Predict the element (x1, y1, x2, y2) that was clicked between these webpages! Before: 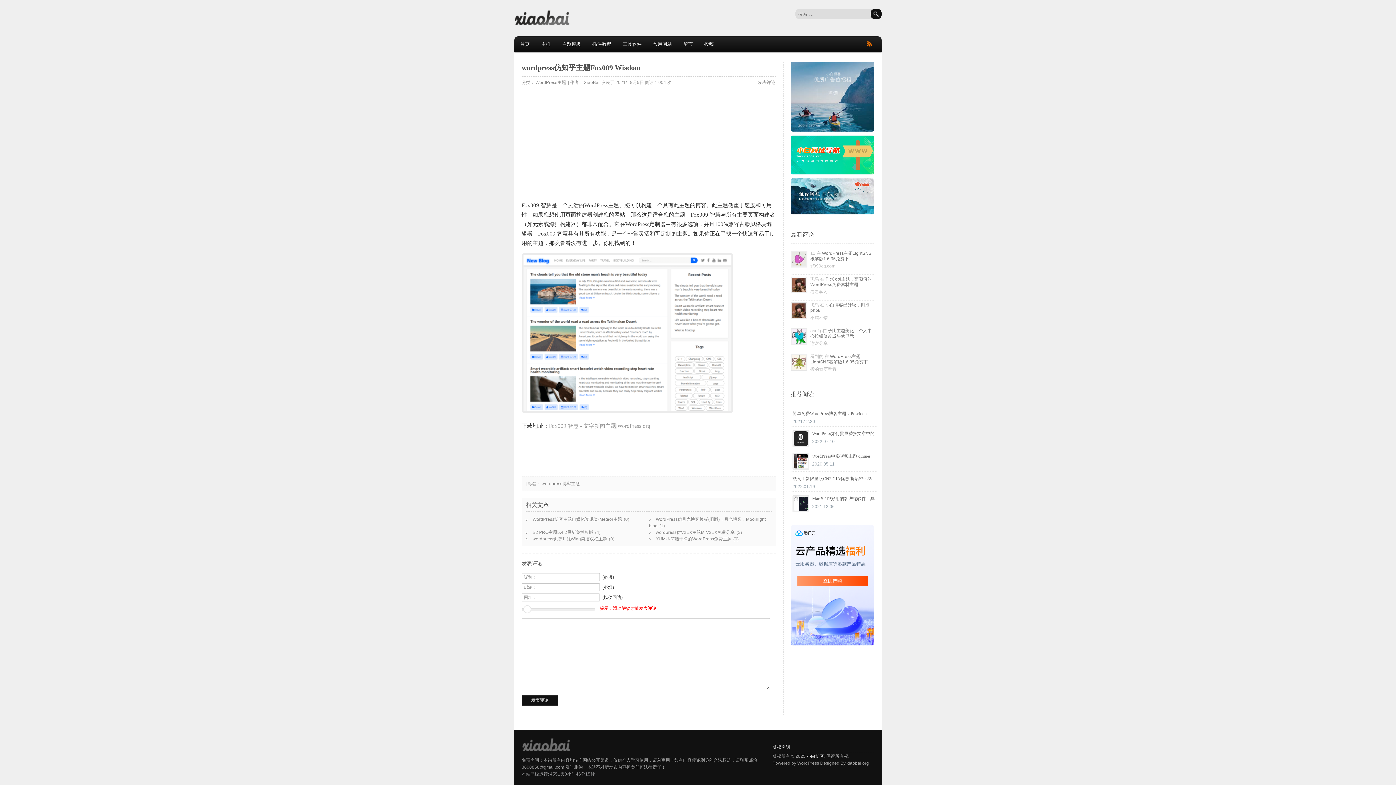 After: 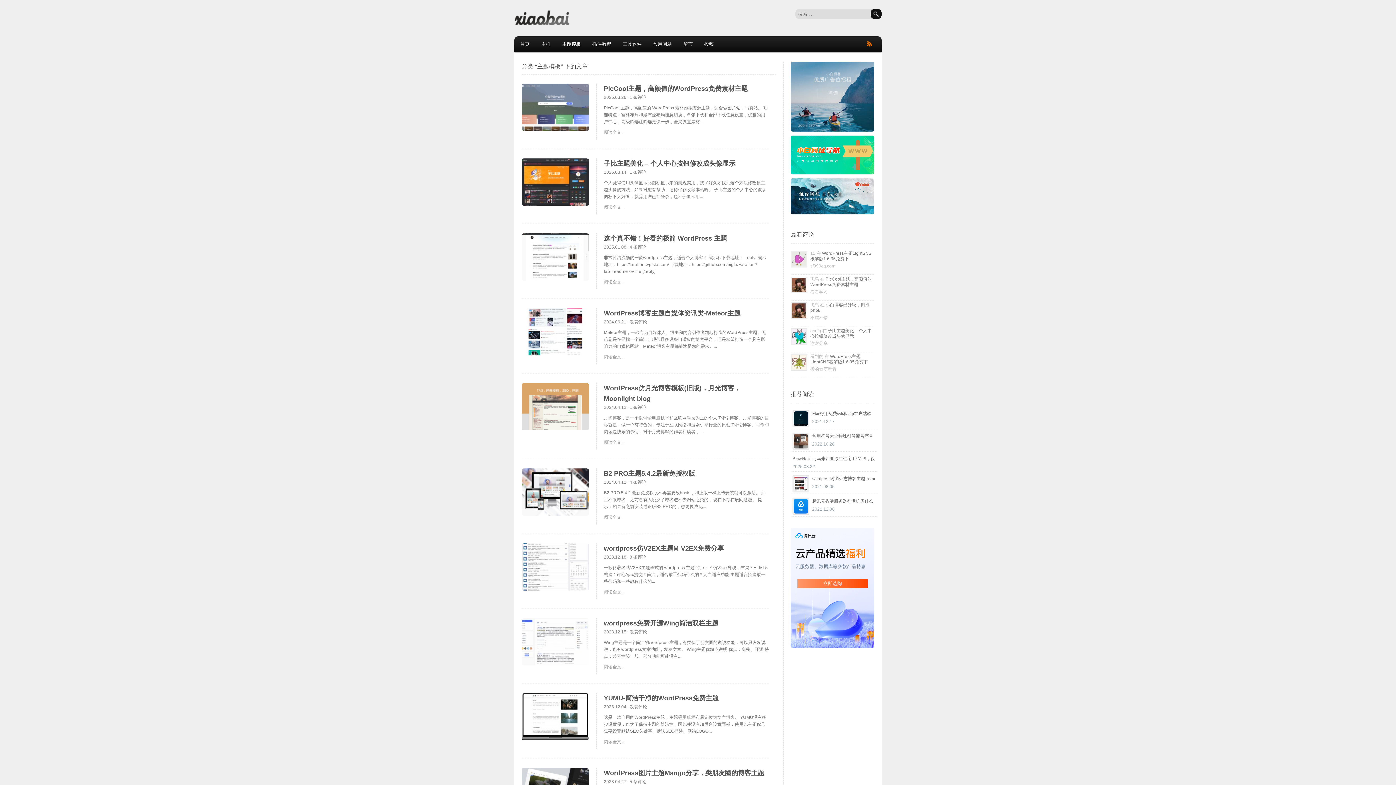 Action: bbox: (556, 36, 586, 52) label: 主题模板